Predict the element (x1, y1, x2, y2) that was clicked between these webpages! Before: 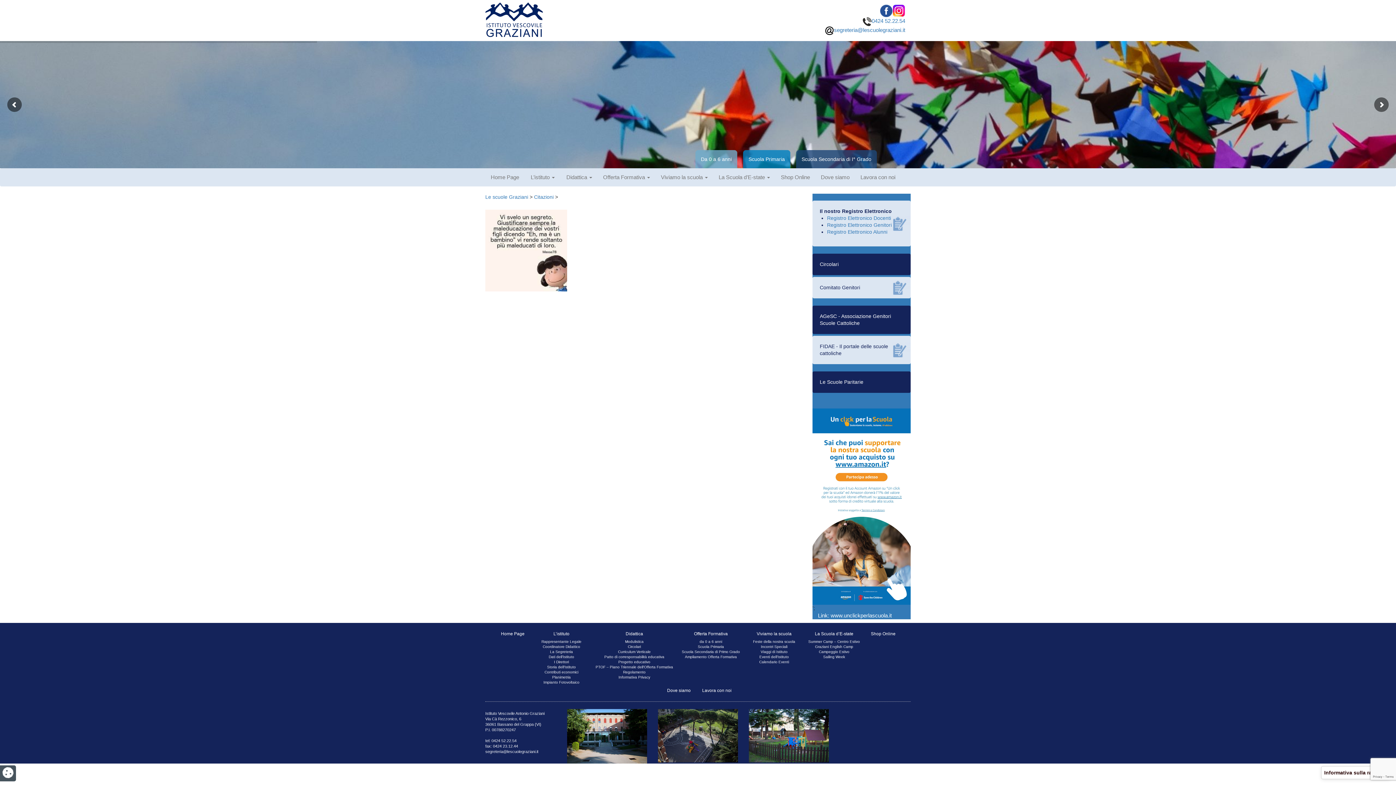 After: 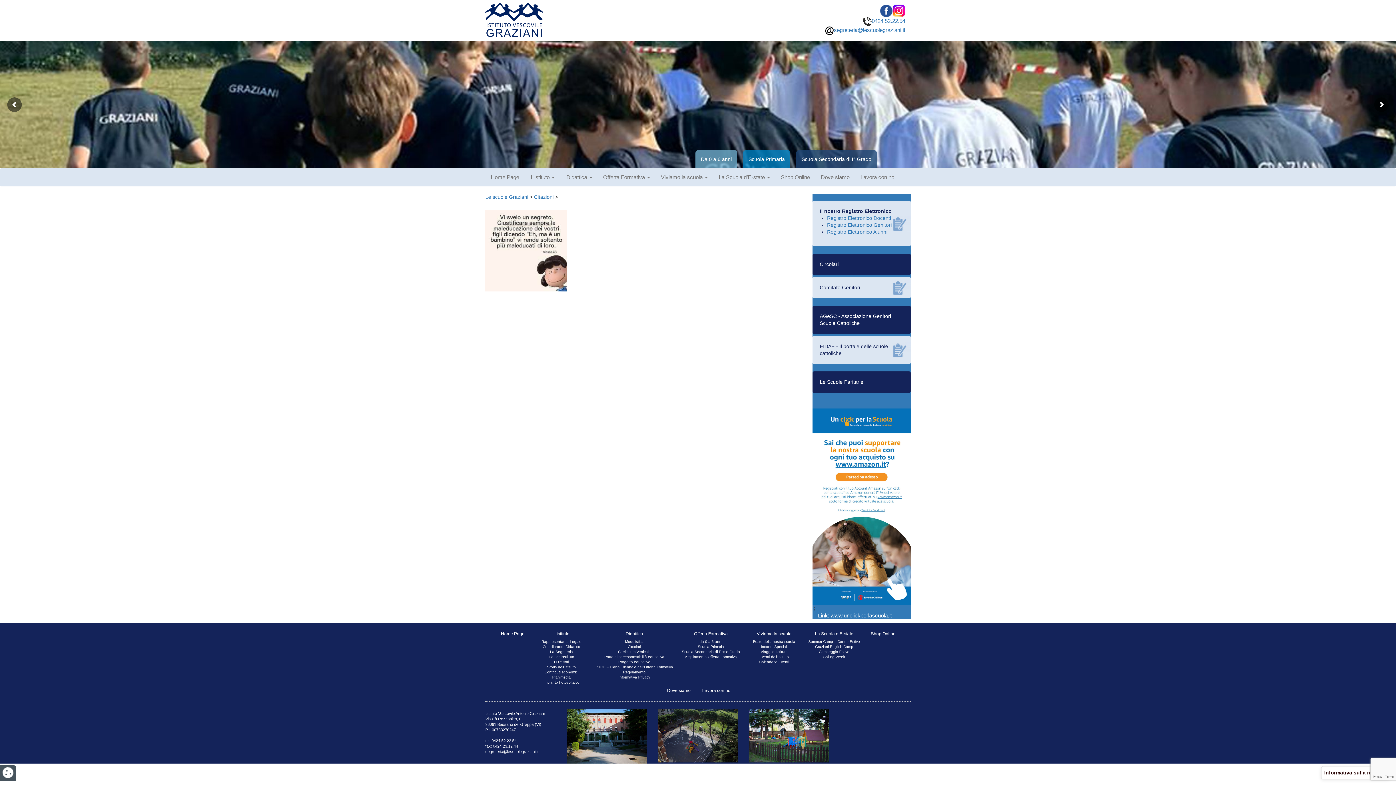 Action: bbox: (532, 630, 590, 637) label: L’istituto